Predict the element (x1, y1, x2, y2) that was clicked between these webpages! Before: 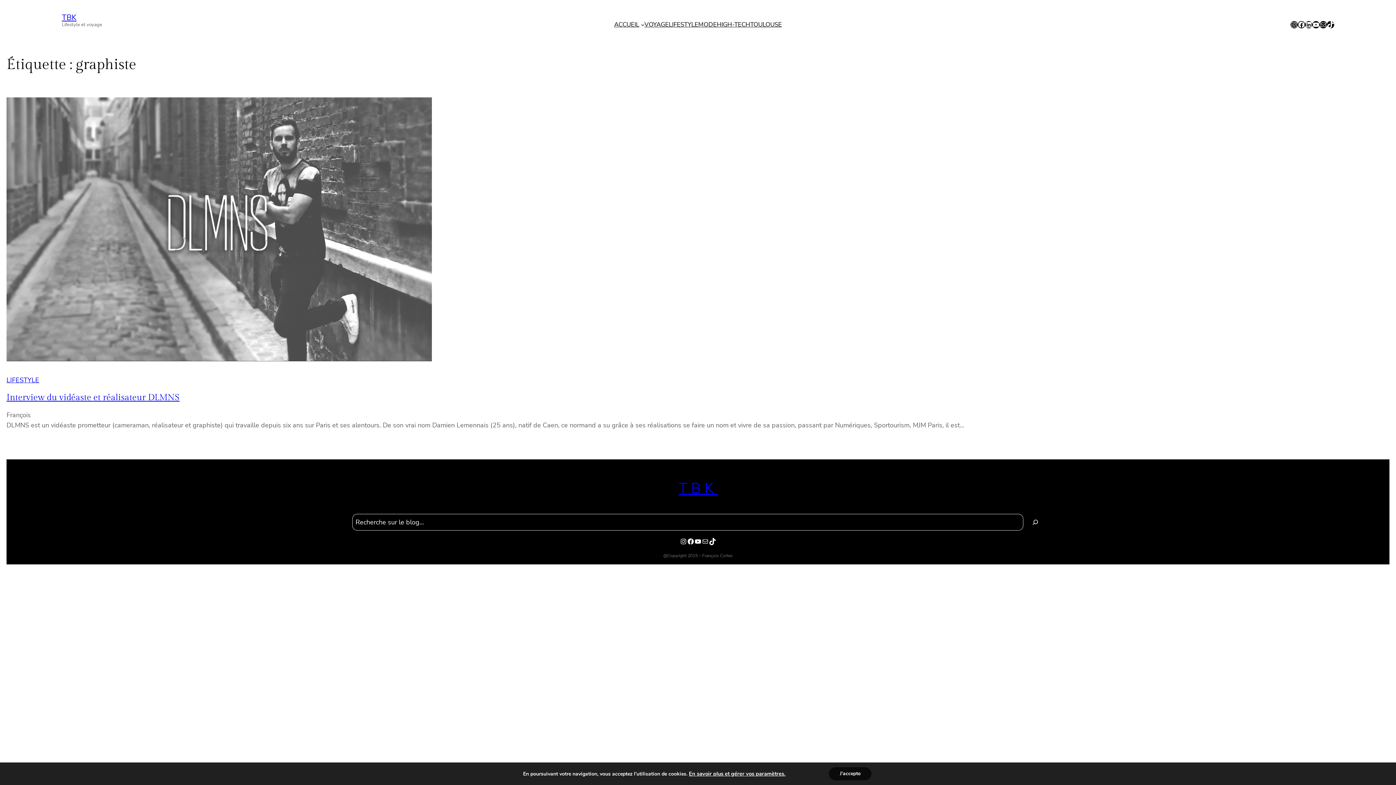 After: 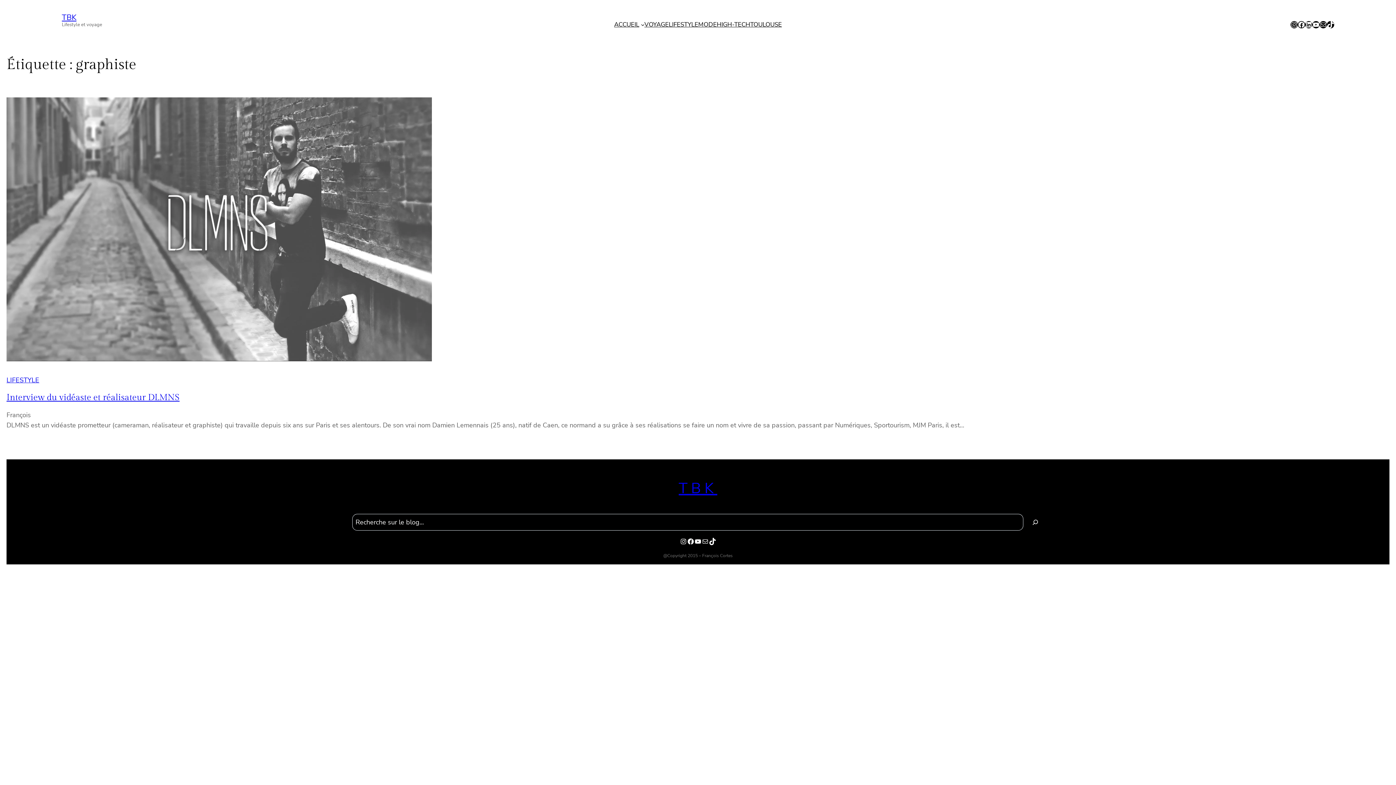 Action: label: J'accepte bbox: (829, 767, 871, 780)